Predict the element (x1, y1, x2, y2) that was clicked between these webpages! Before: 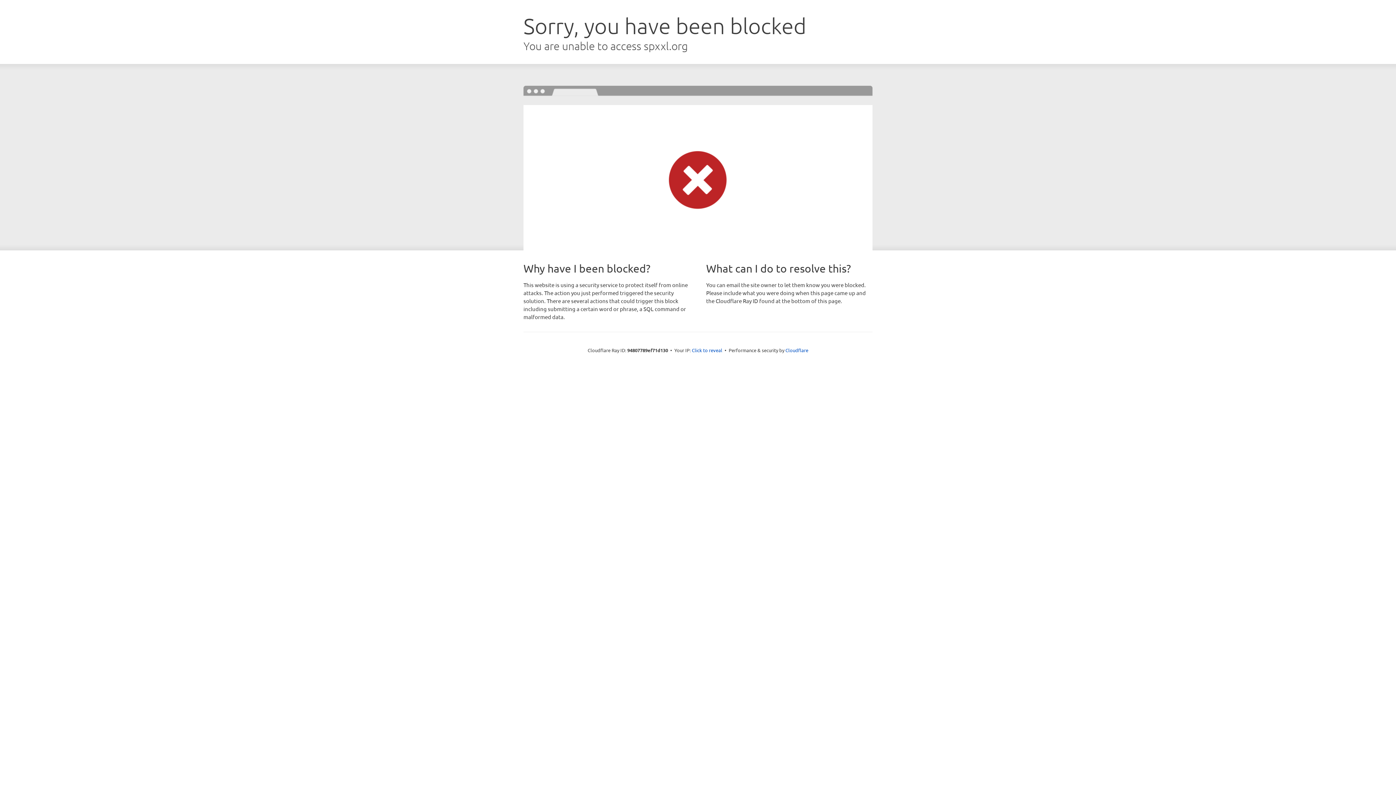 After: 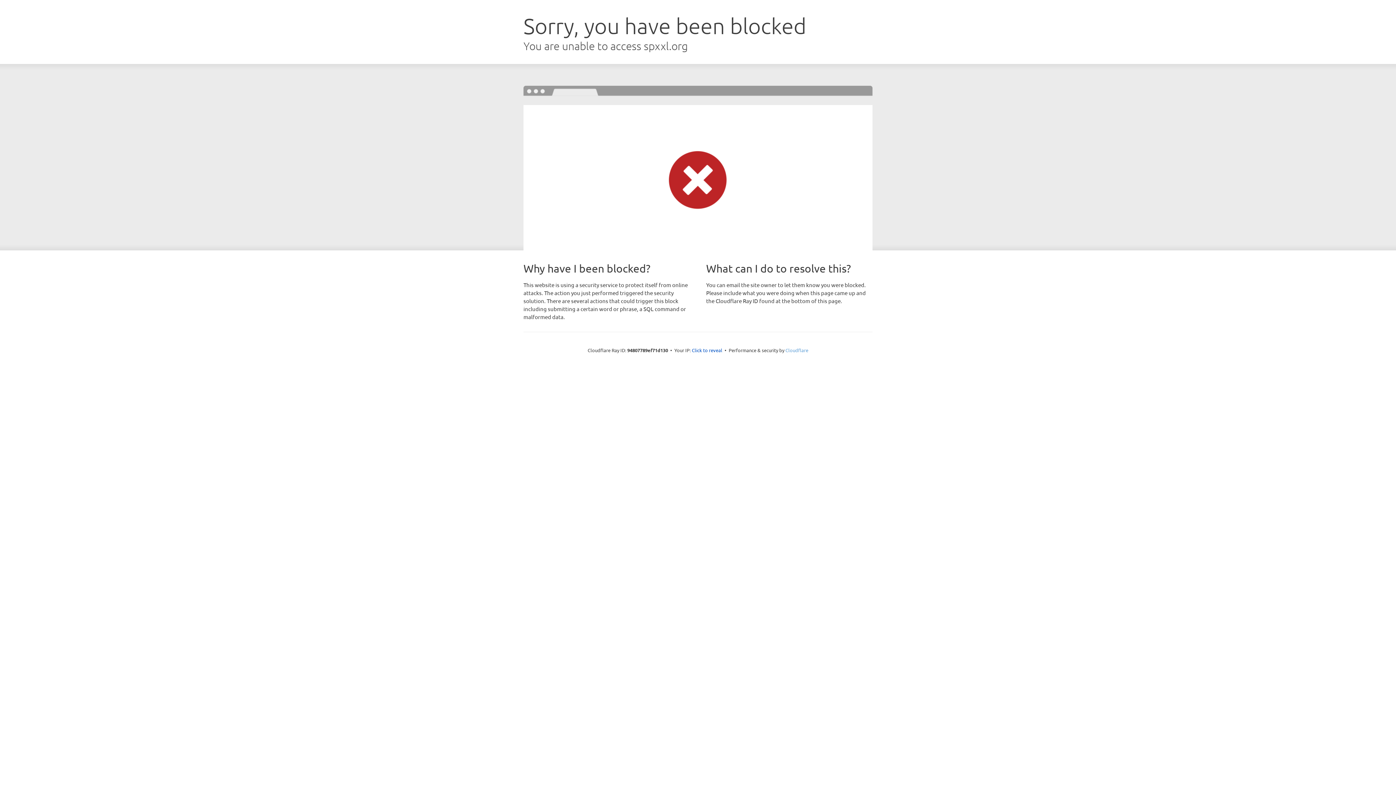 Action: bbox: (785, 347, 808, 353) label: Cloudflare